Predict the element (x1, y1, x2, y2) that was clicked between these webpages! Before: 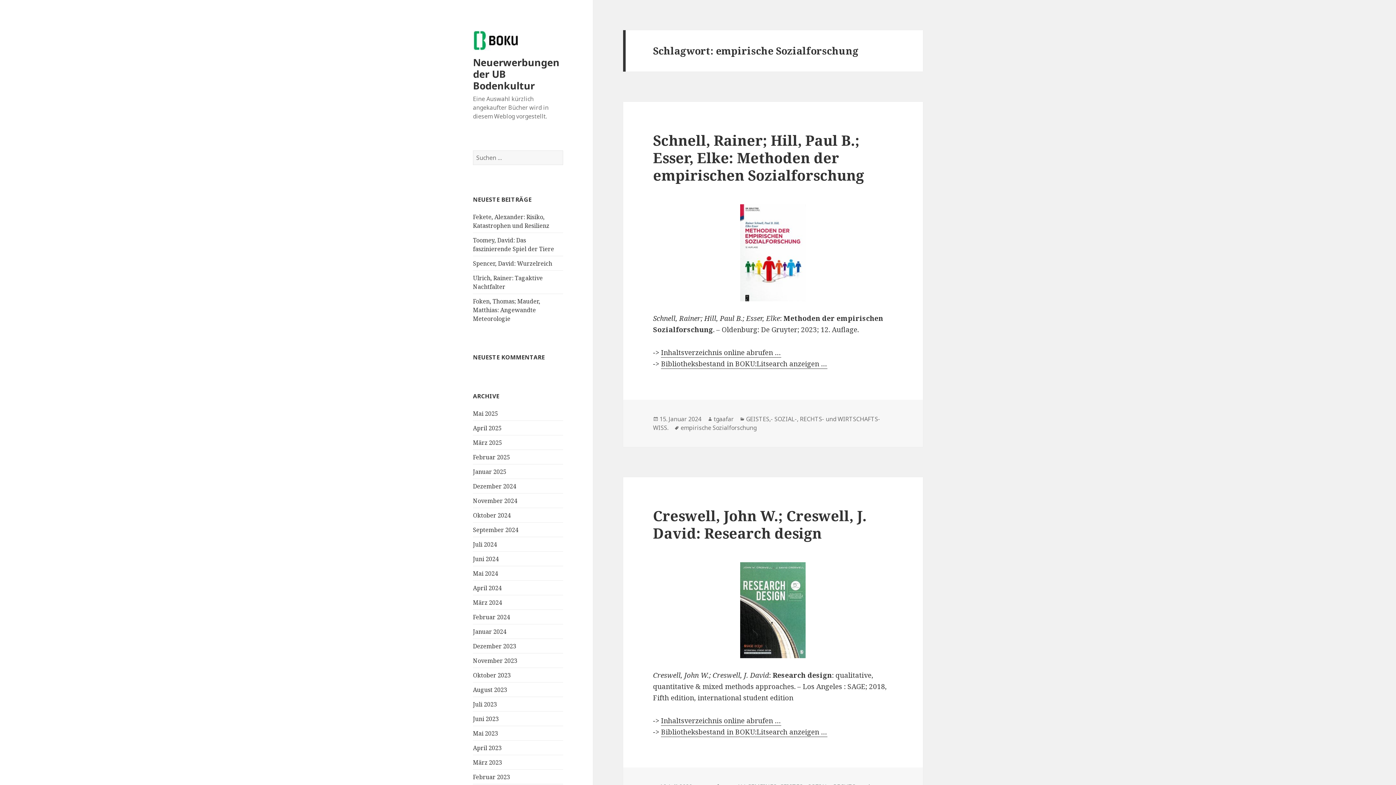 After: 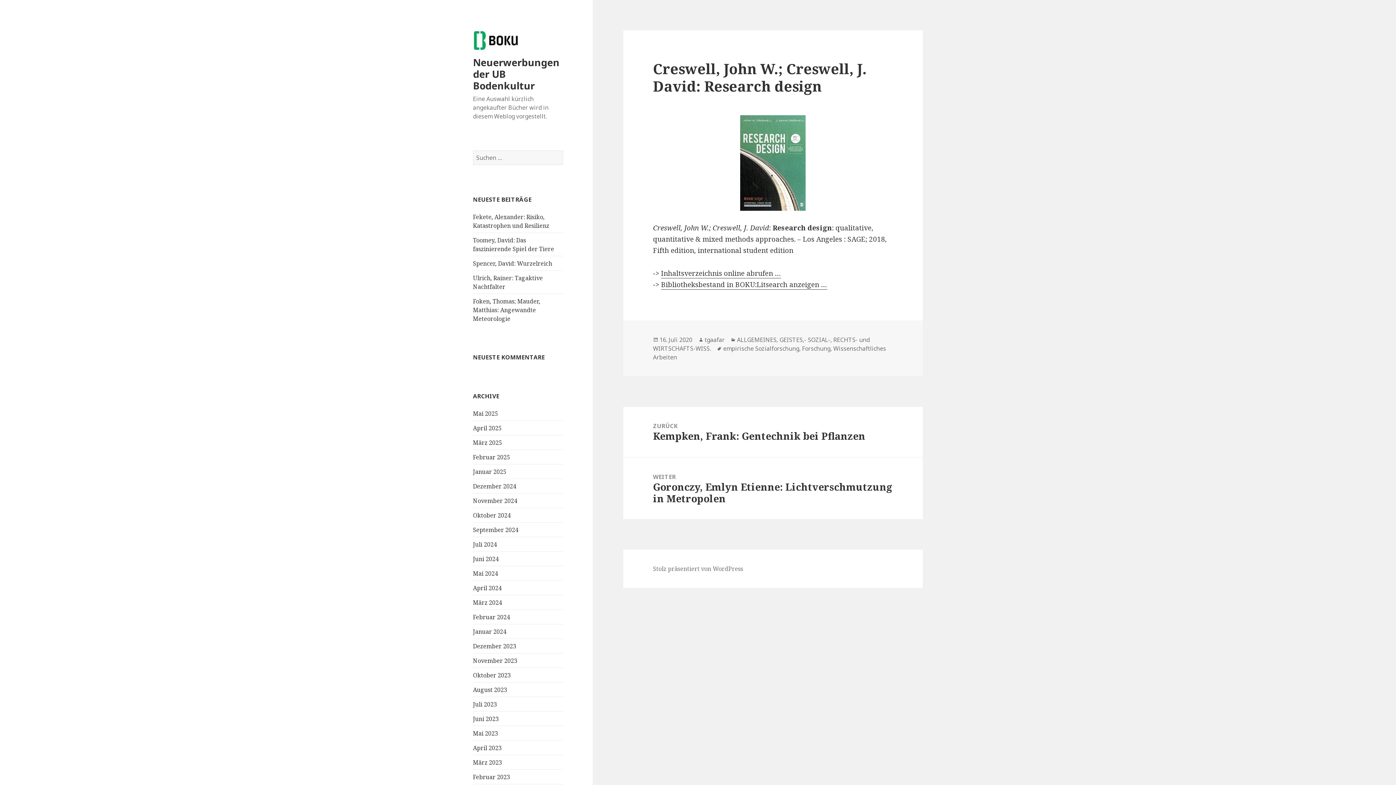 Action: bbox: (653, 506, 866, 543) label: Creswell, John W.; Creswell, J. David: Research design